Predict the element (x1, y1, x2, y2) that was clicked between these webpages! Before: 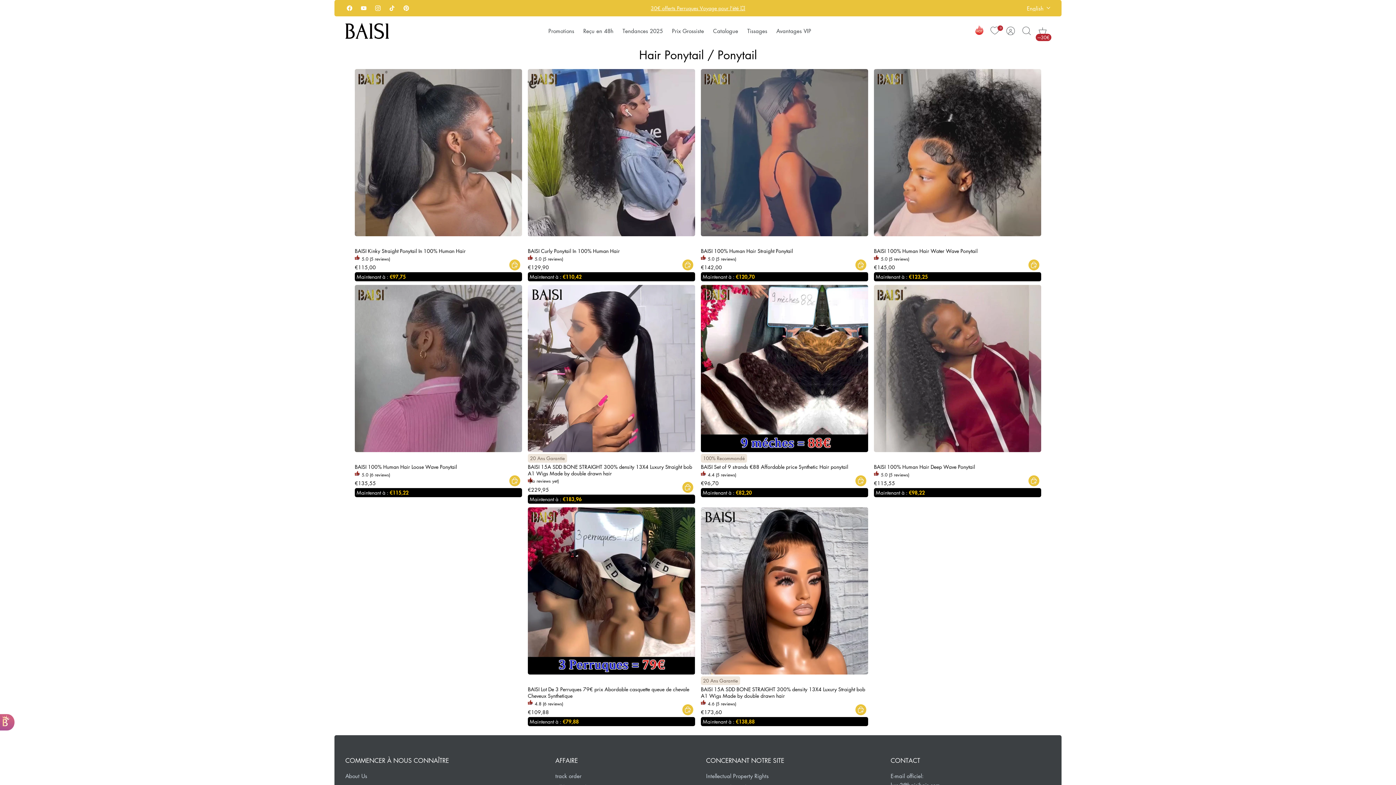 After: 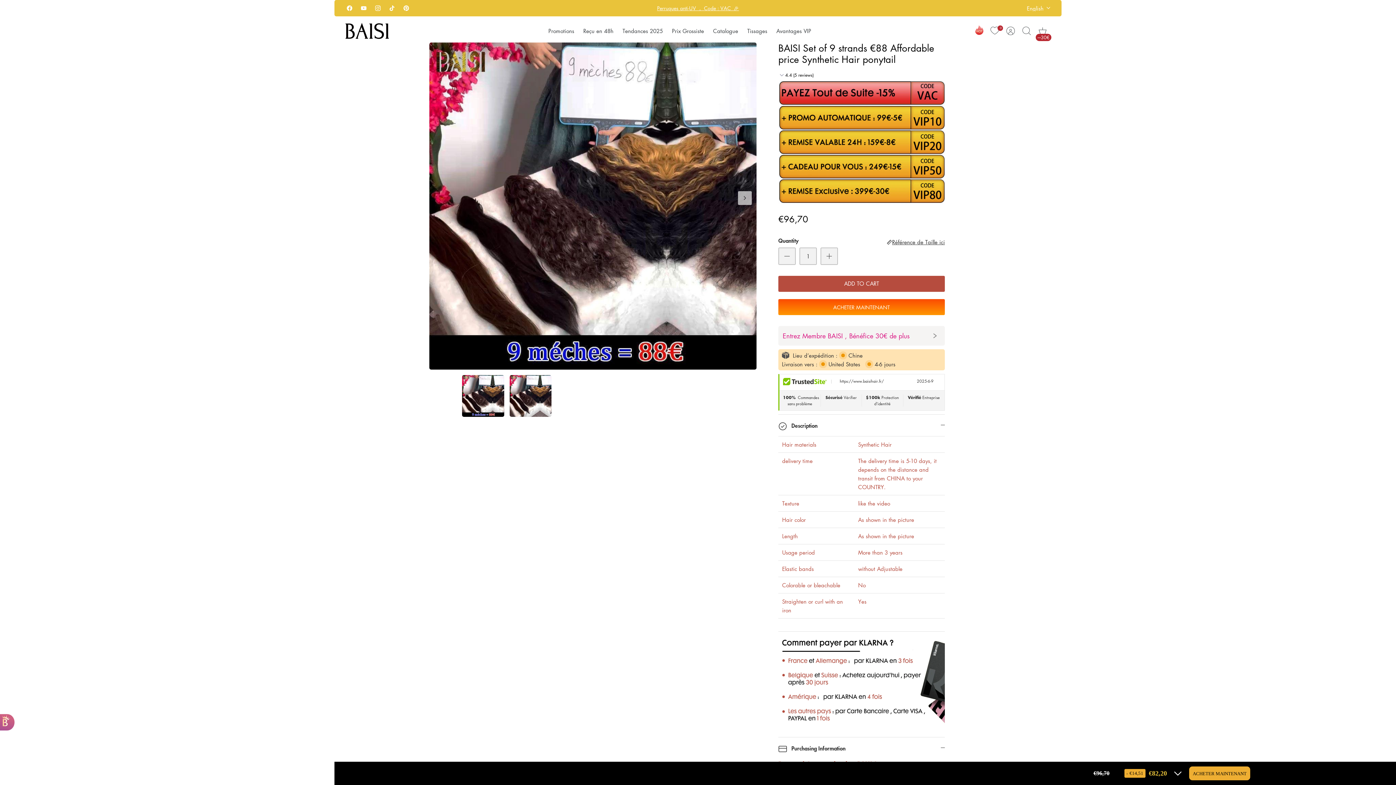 Action: bbox: (701, 454, 868, 478) label: 100% Recommandé
BAISI Set of 9 strands €88 Affordable price Synthetic Hair ponytail
4.4 (5 reviews)